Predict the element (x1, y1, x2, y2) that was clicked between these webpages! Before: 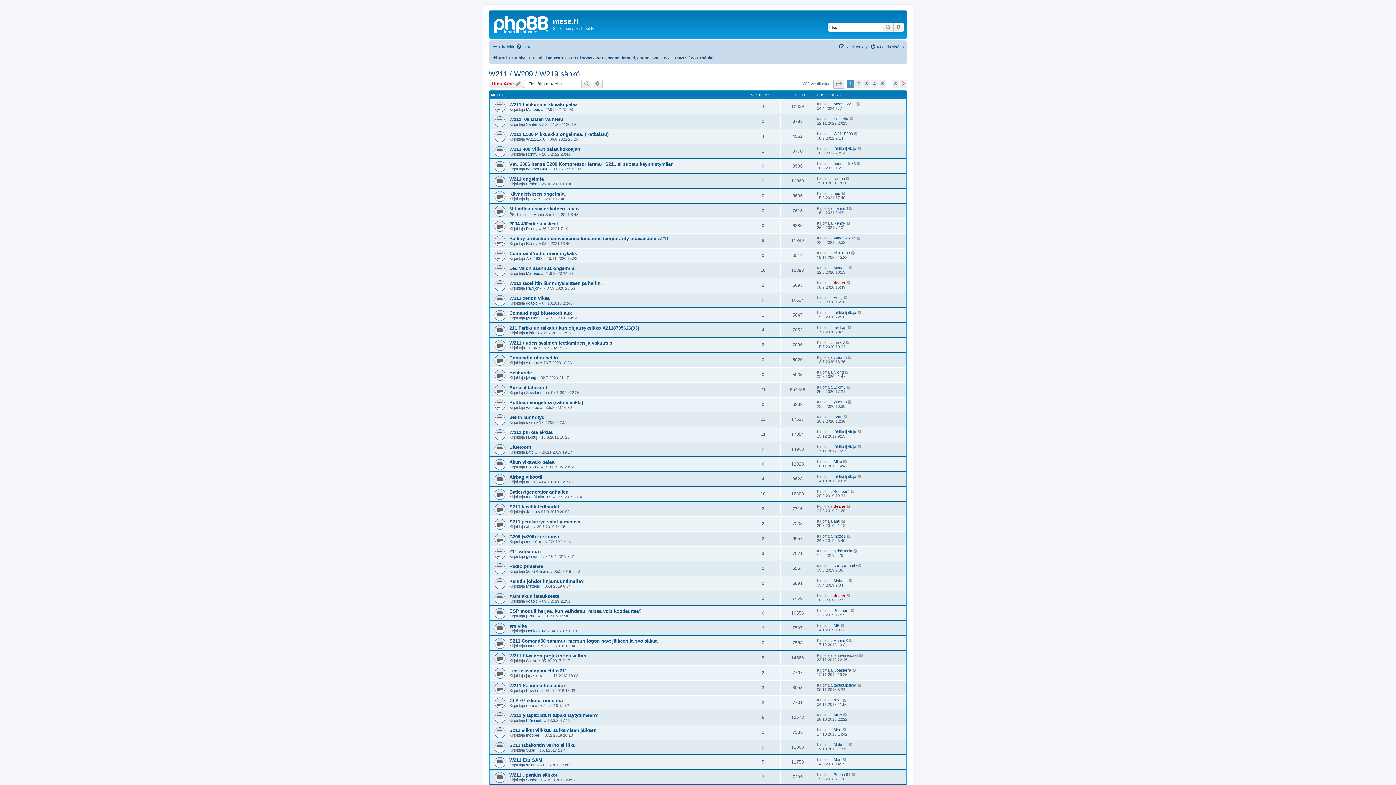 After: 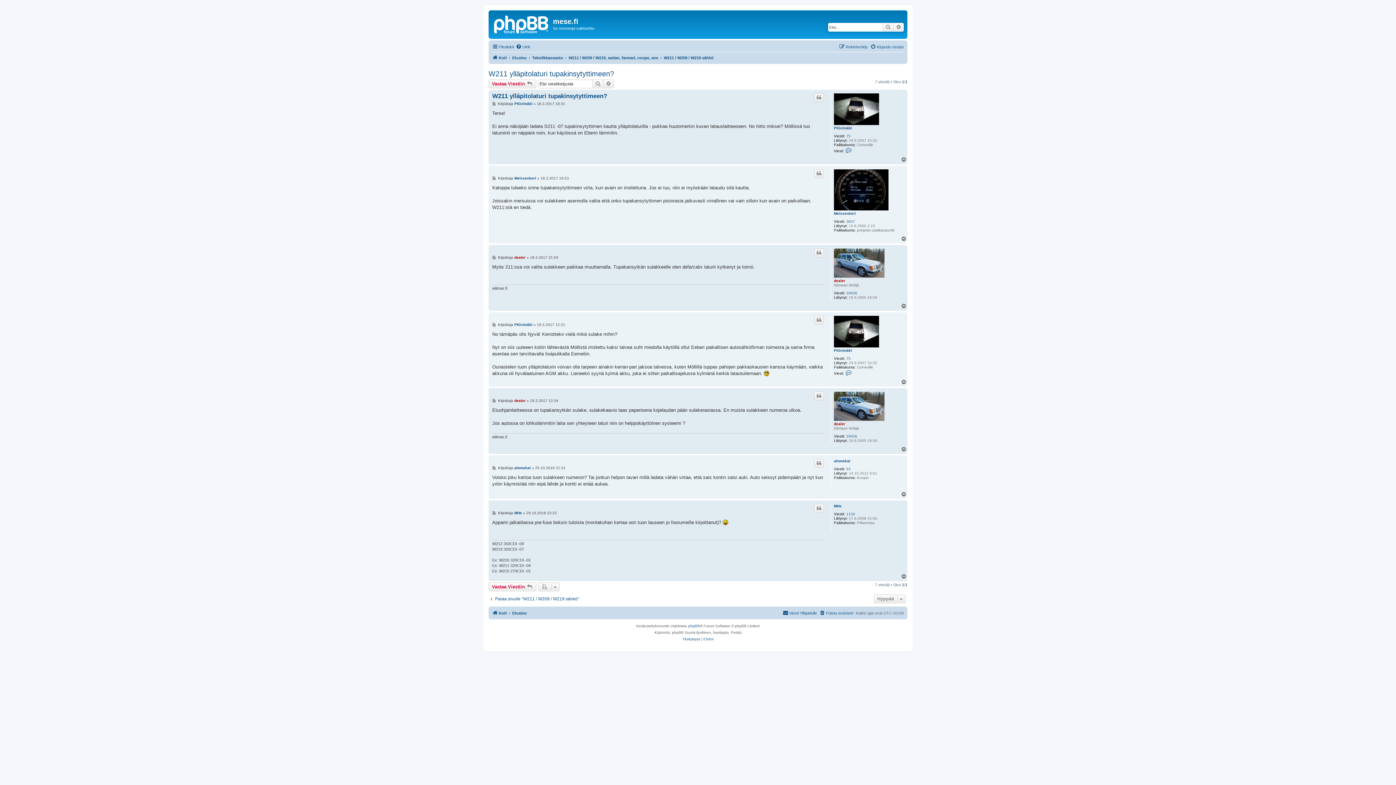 Action: bbox: (509, 712, 598, 718) label: W211 ylläpitolaturi tupakinsytyttimeen?